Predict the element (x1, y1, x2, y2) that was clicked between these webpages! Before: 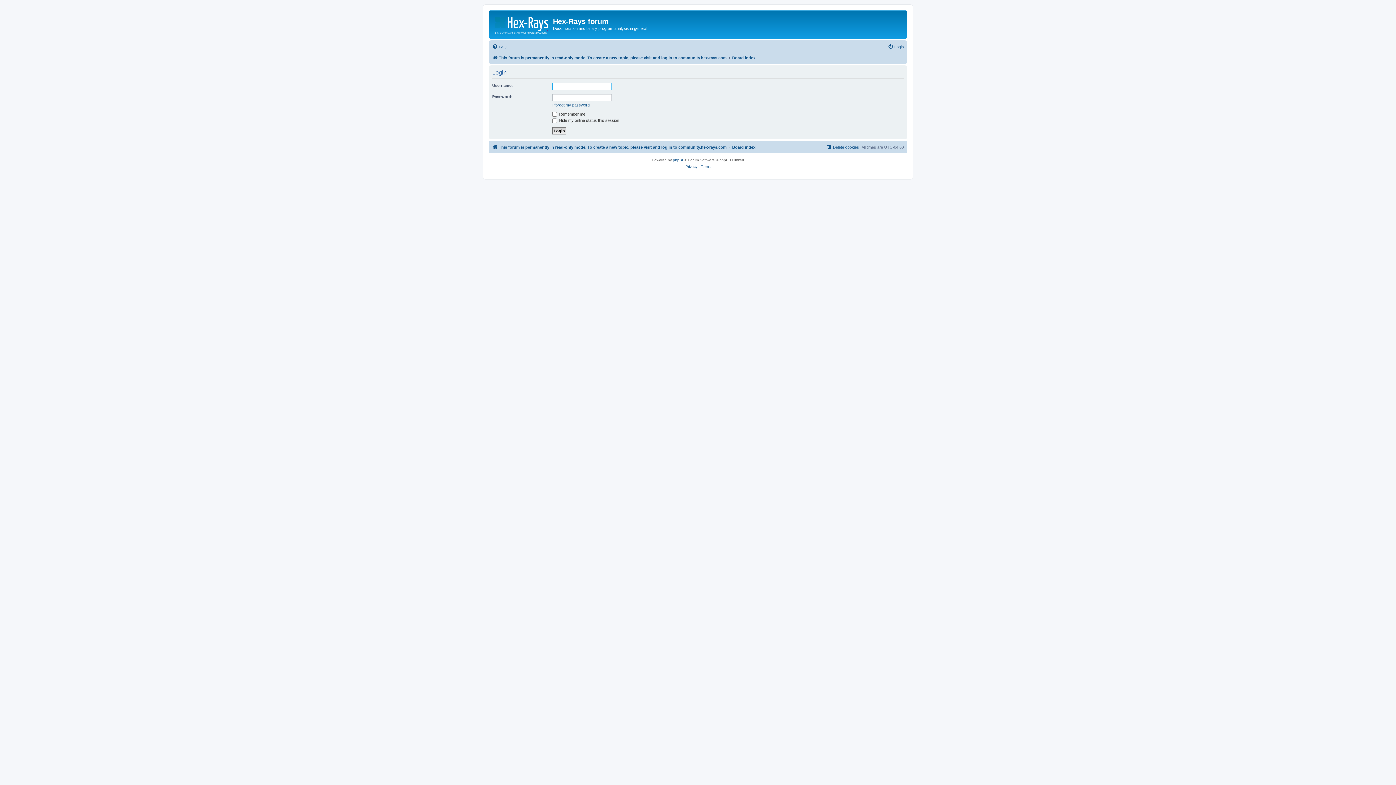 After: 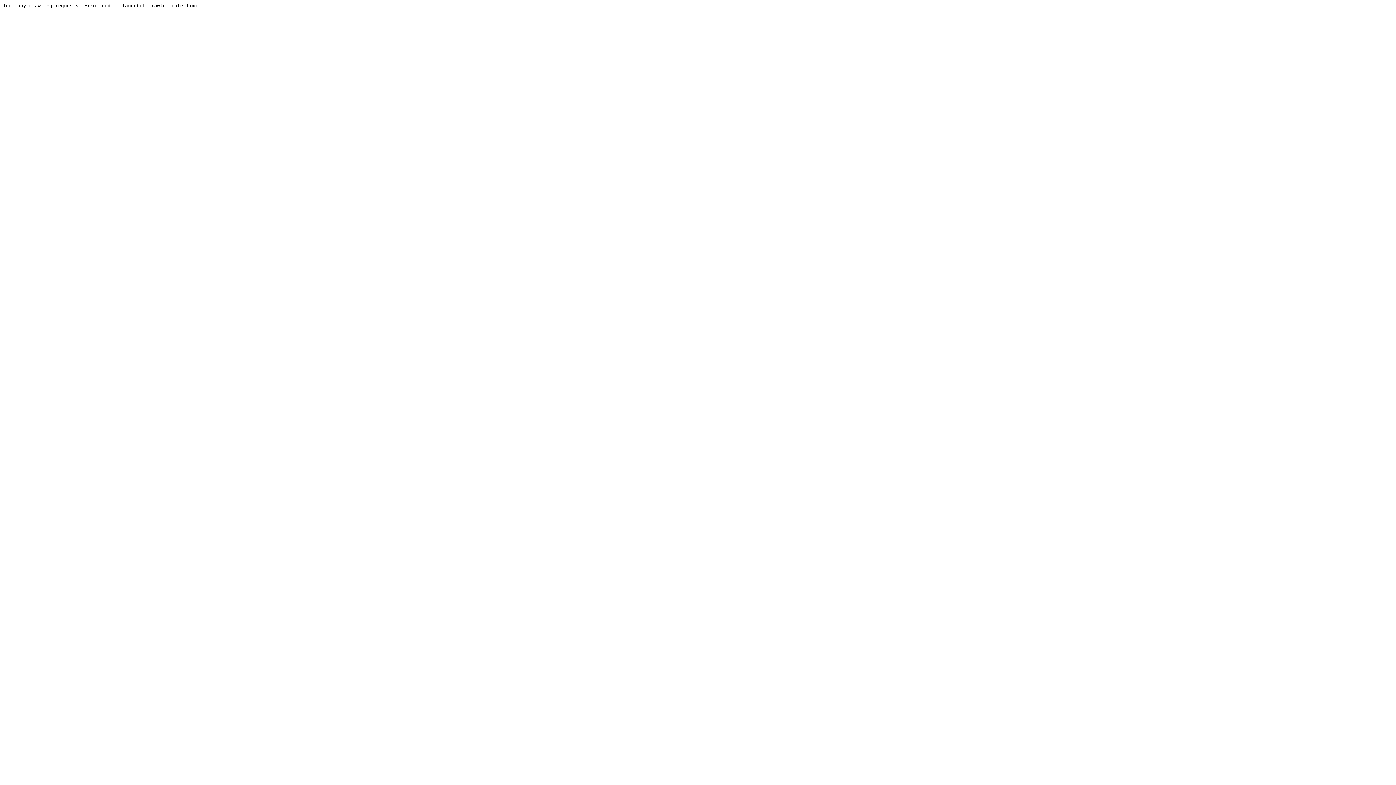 Action: bbox: (492, 142, 726, 151) label: This forum is permanently in read-only mode. To create a new topic, please visit and log in to community.hex-rays.com